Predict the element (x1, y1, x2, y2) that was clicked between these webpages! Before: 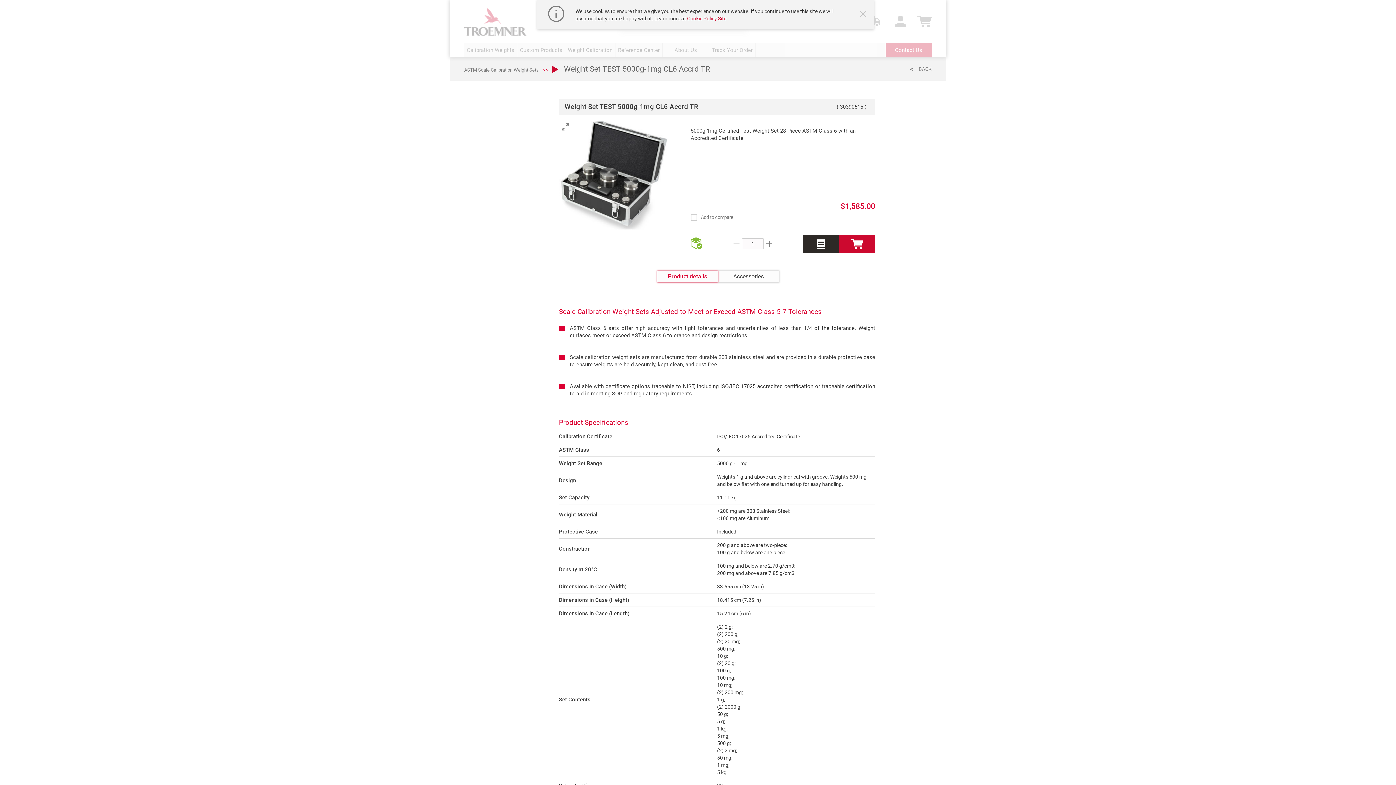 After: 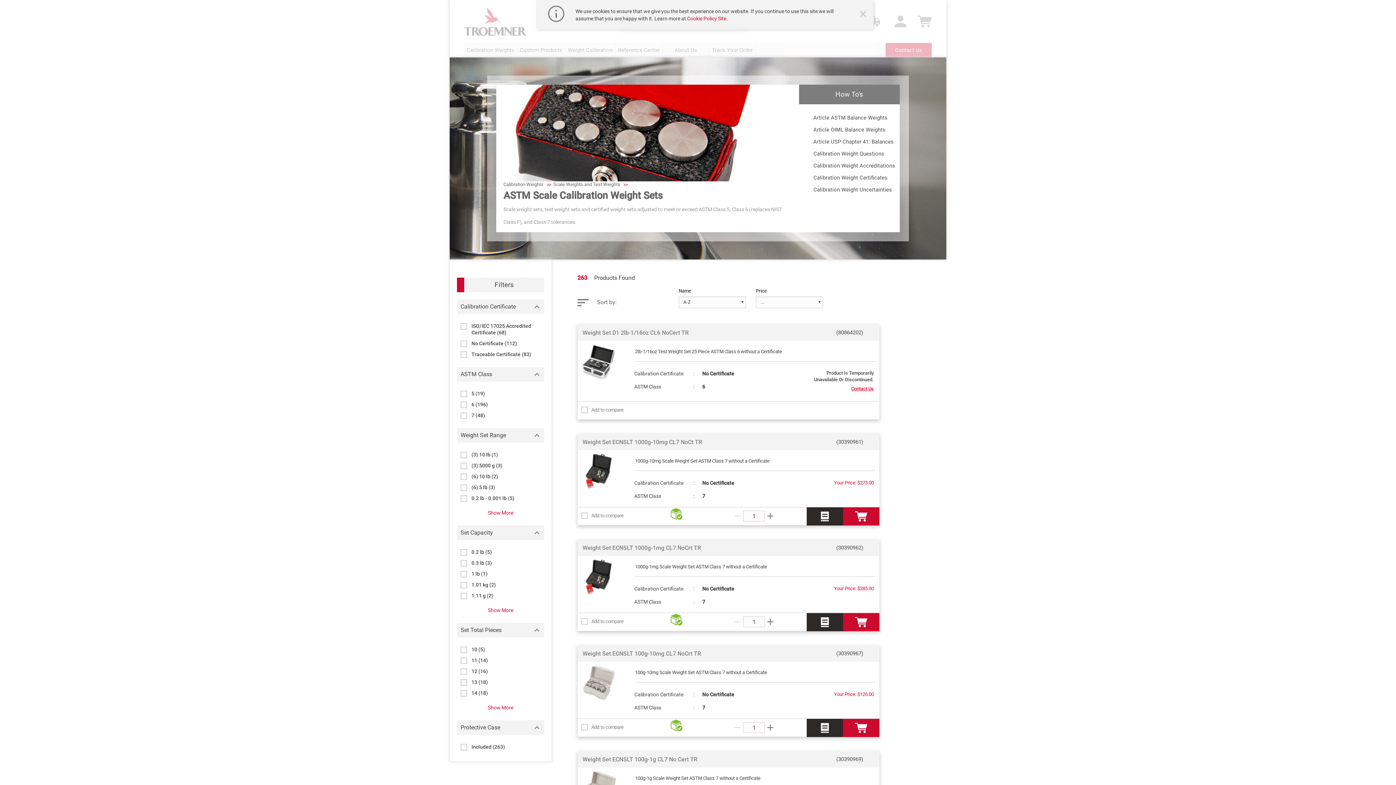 Action: bbox: (464, 67, 538, 72) label: ASTM Scale Calibration Weight Sets